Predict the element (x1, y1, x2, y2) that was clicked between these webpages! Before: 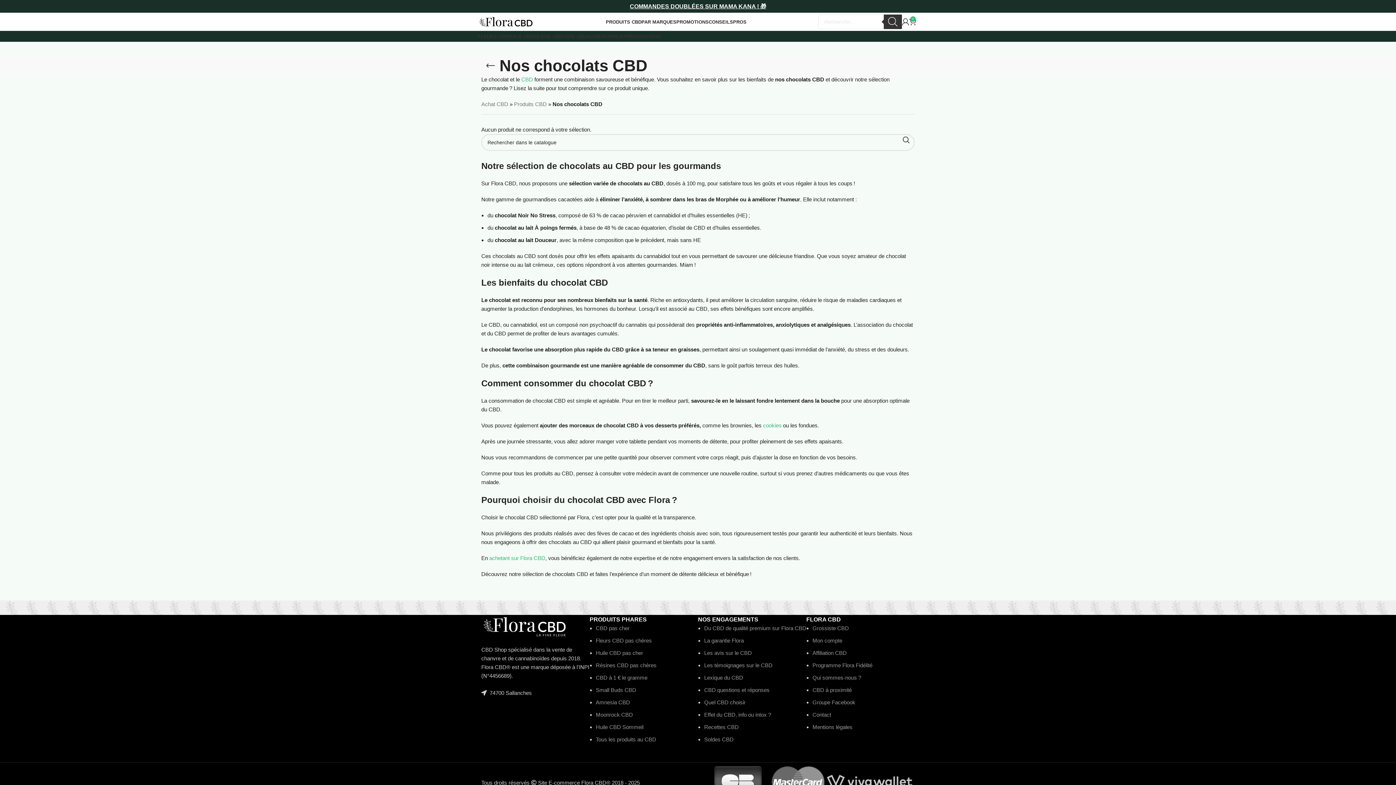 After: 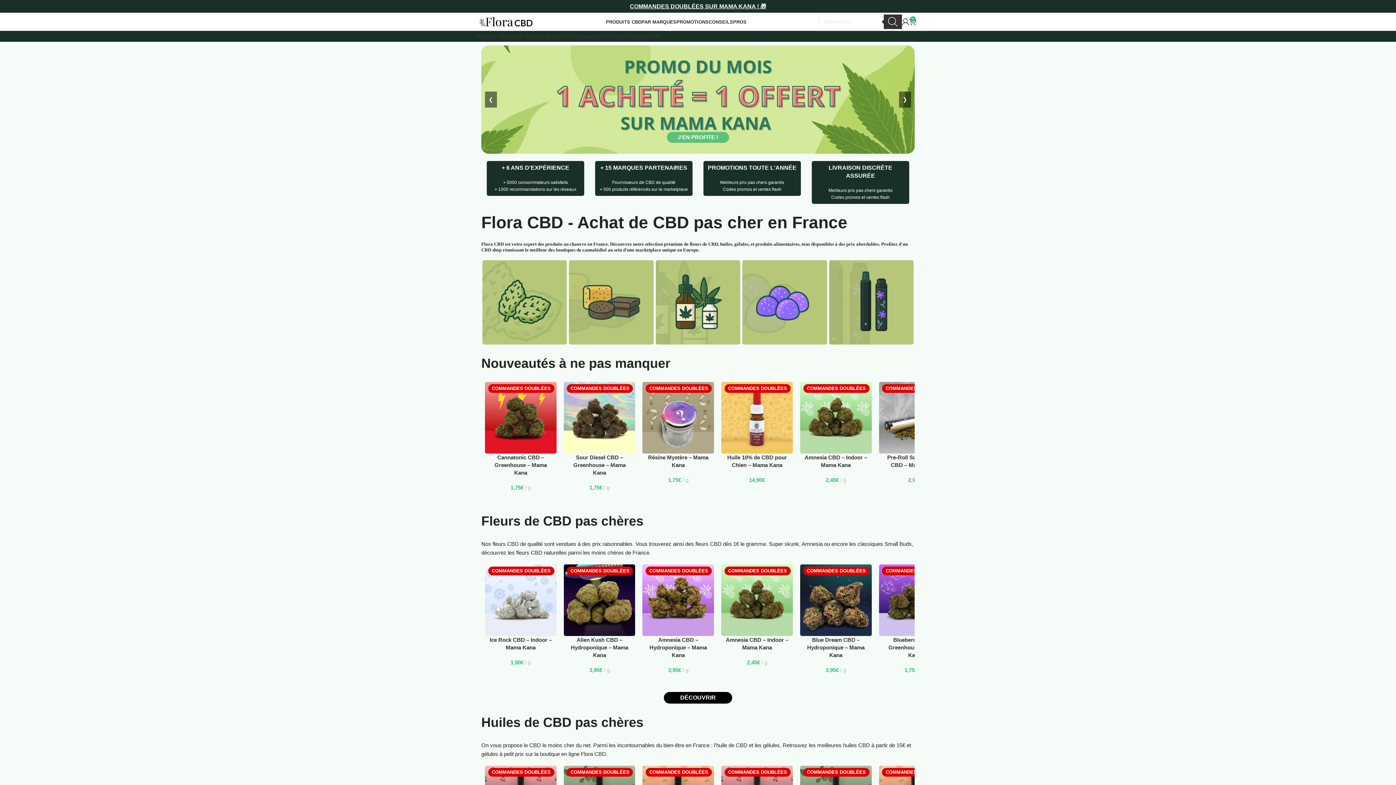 Action: label: achetant sur Flora CBD bbox: (489, 555, 545, 561)